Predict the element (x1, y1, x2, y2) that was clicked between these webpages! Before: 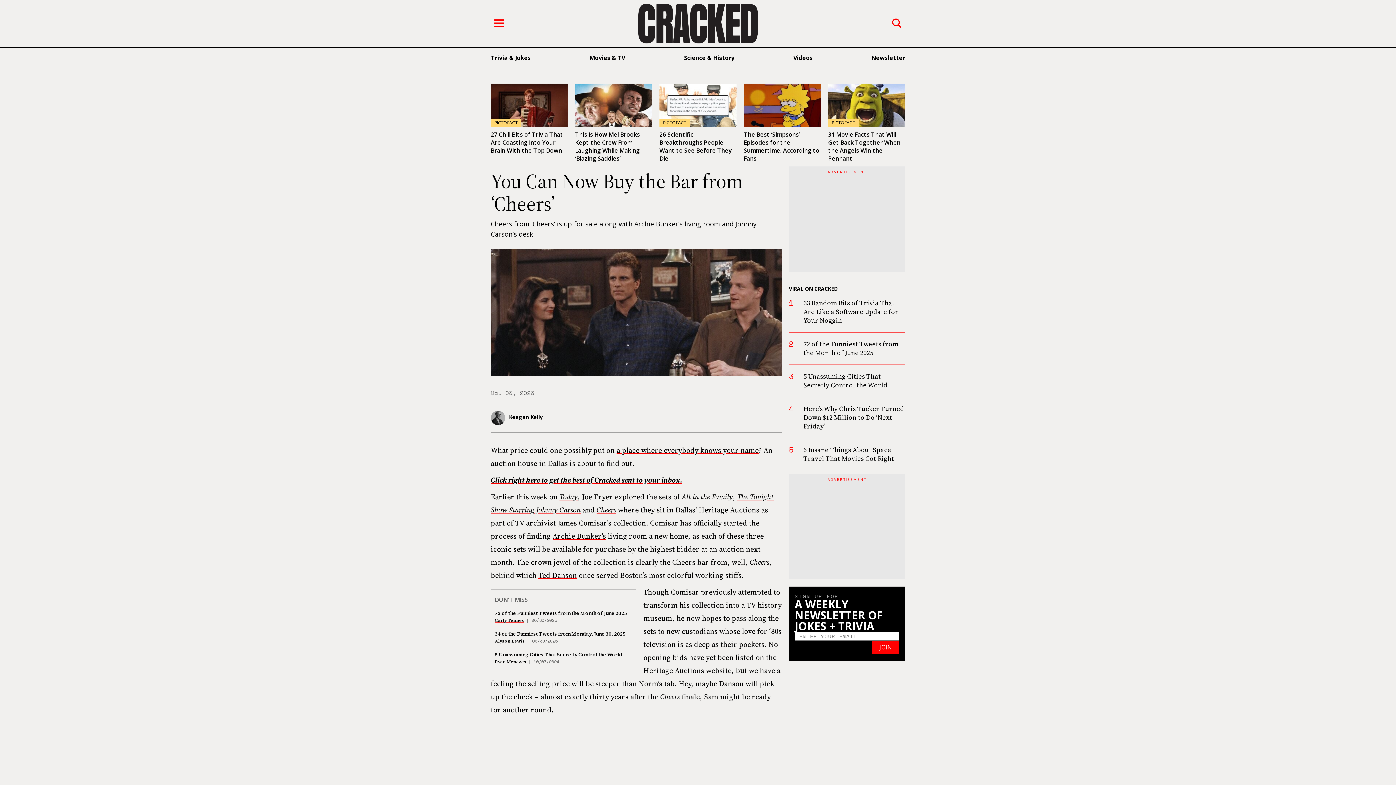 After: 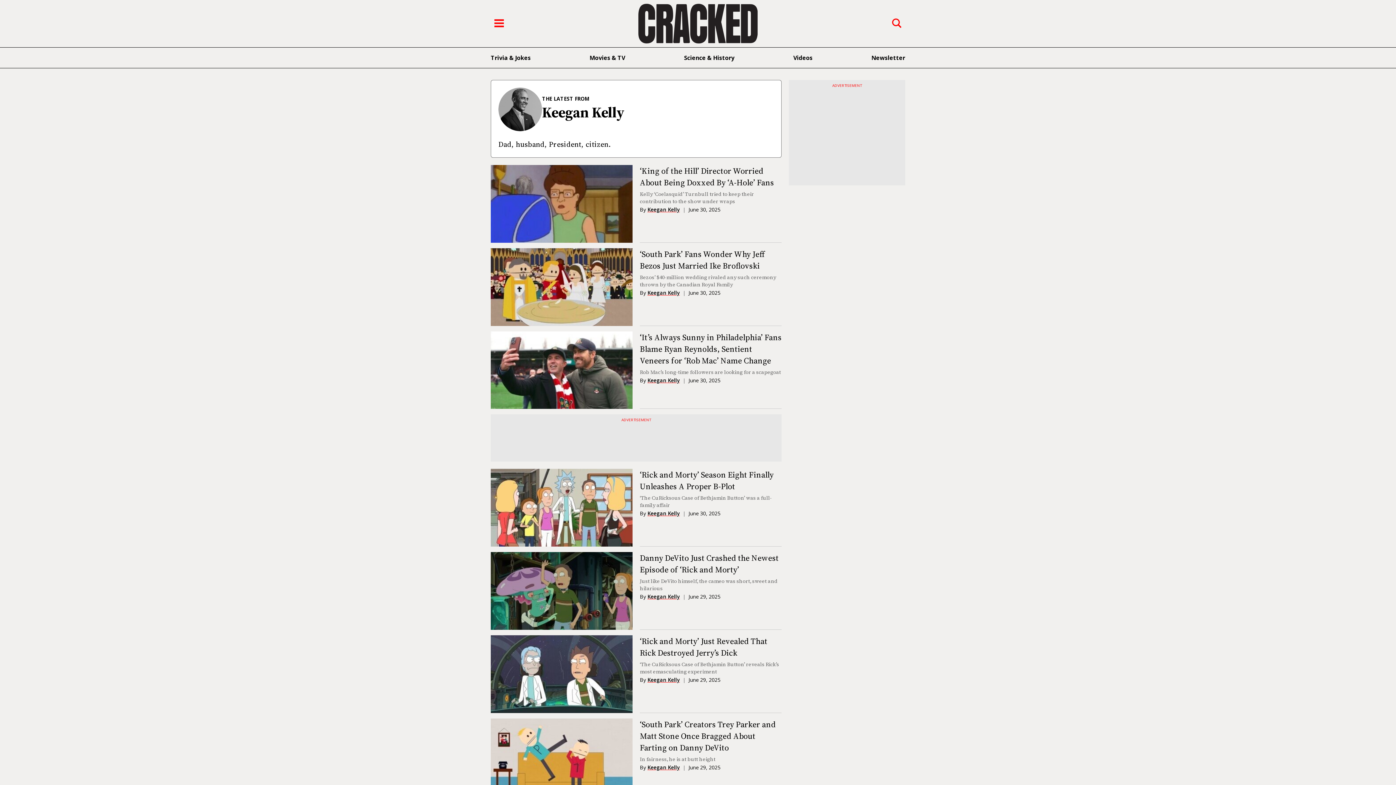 Action: label: Keegan Kelly bbox: (490, 410, 585, 425)